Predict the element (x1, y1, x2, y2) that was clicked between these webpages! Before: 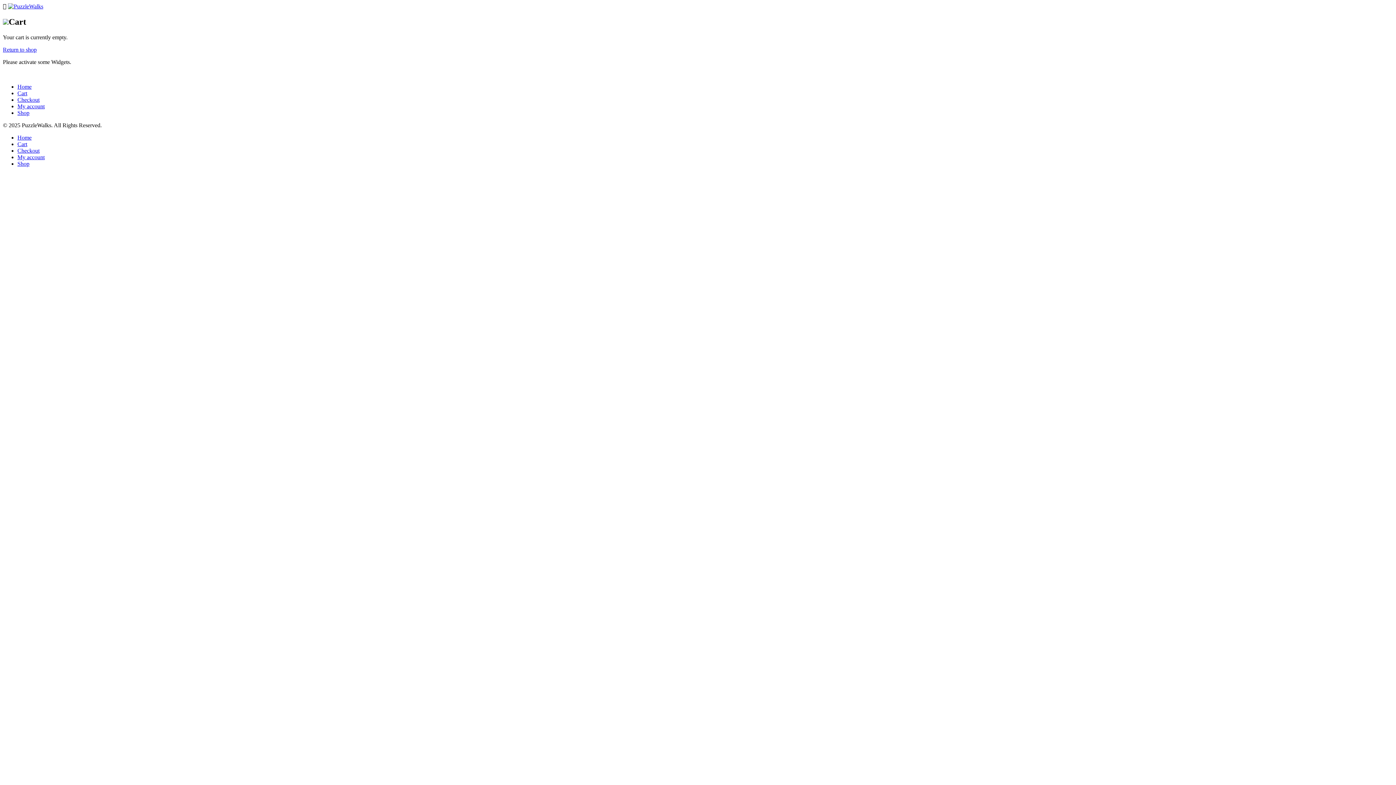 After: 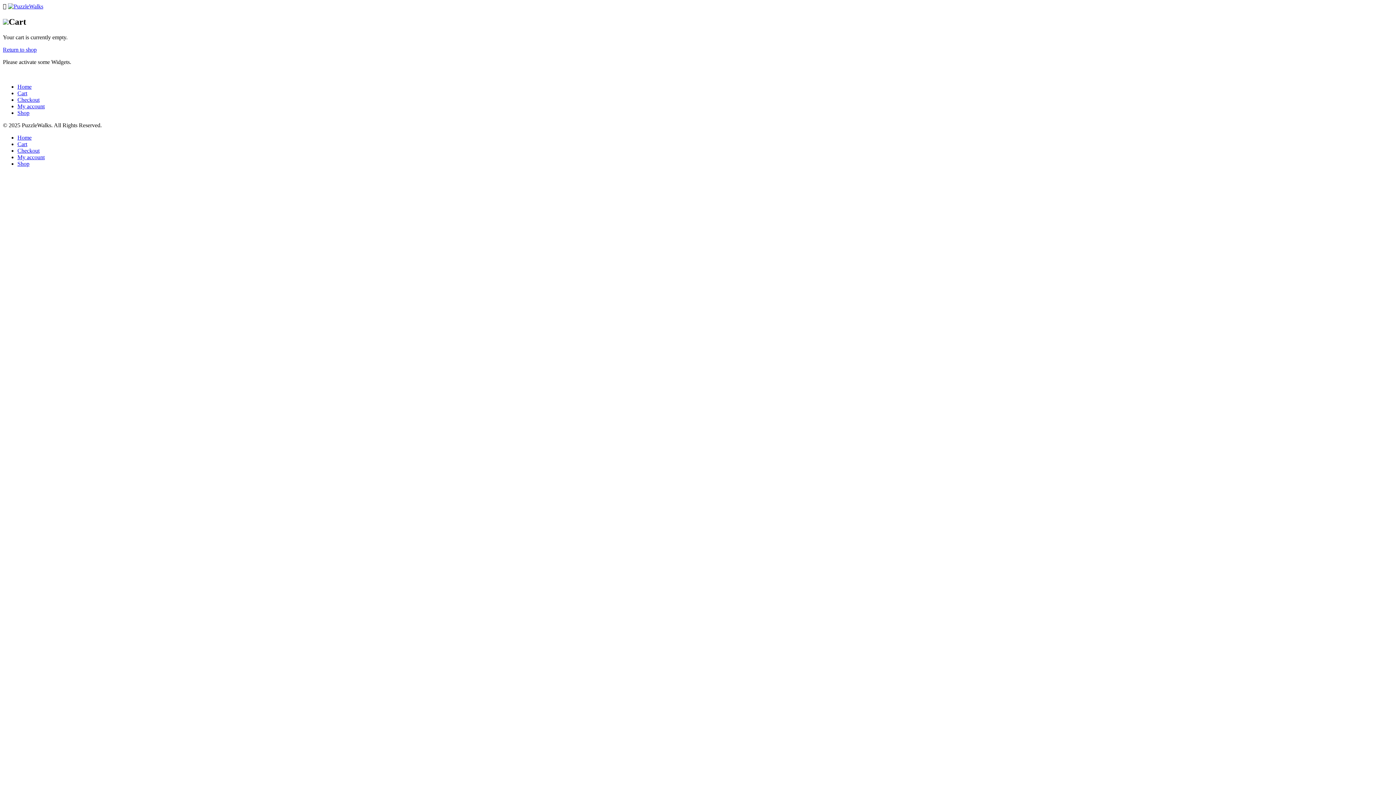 Action: bbox: (17, 90, 27, 96) label: Cart